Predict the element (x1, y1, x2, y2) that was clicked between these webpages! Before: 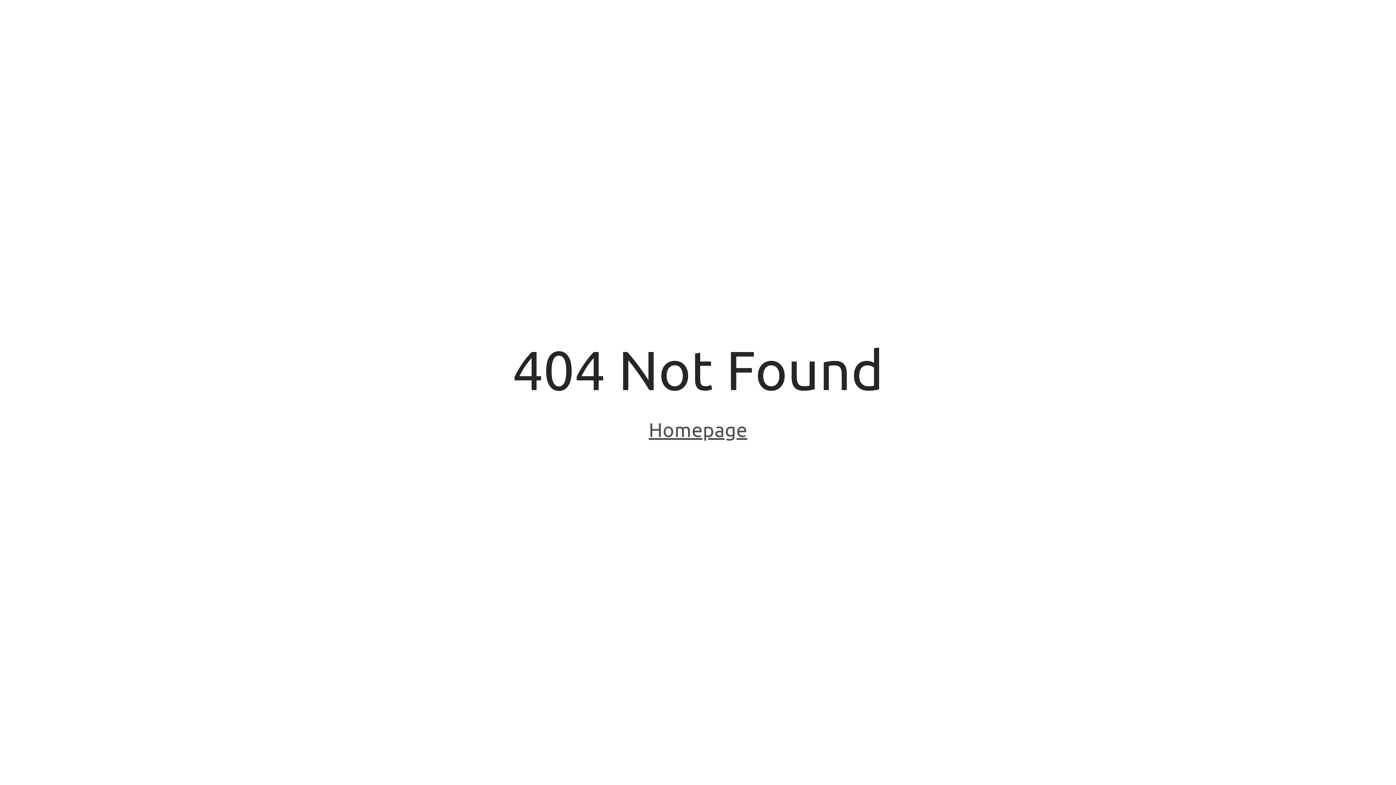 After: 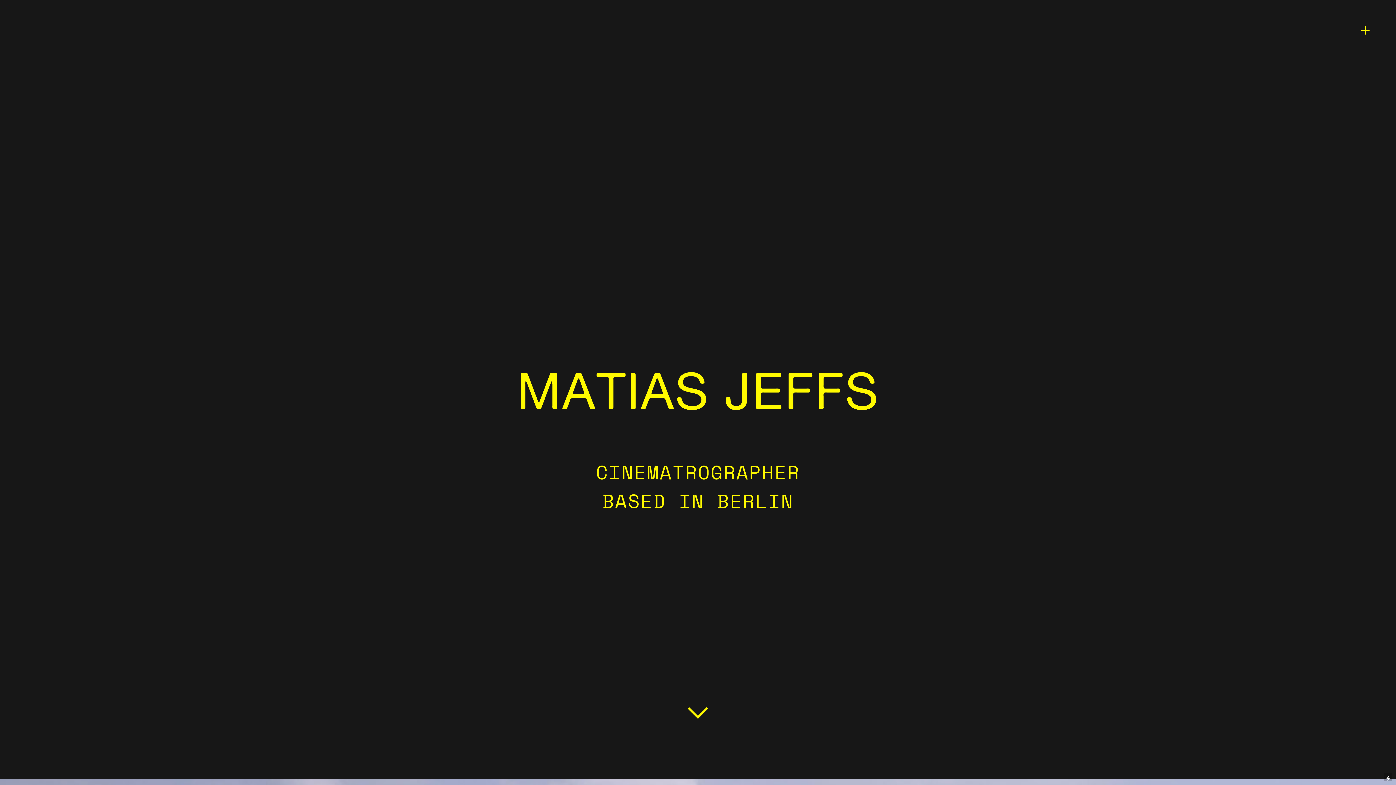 Action: label: Homepage bbox: (648, 418, 747, 443)